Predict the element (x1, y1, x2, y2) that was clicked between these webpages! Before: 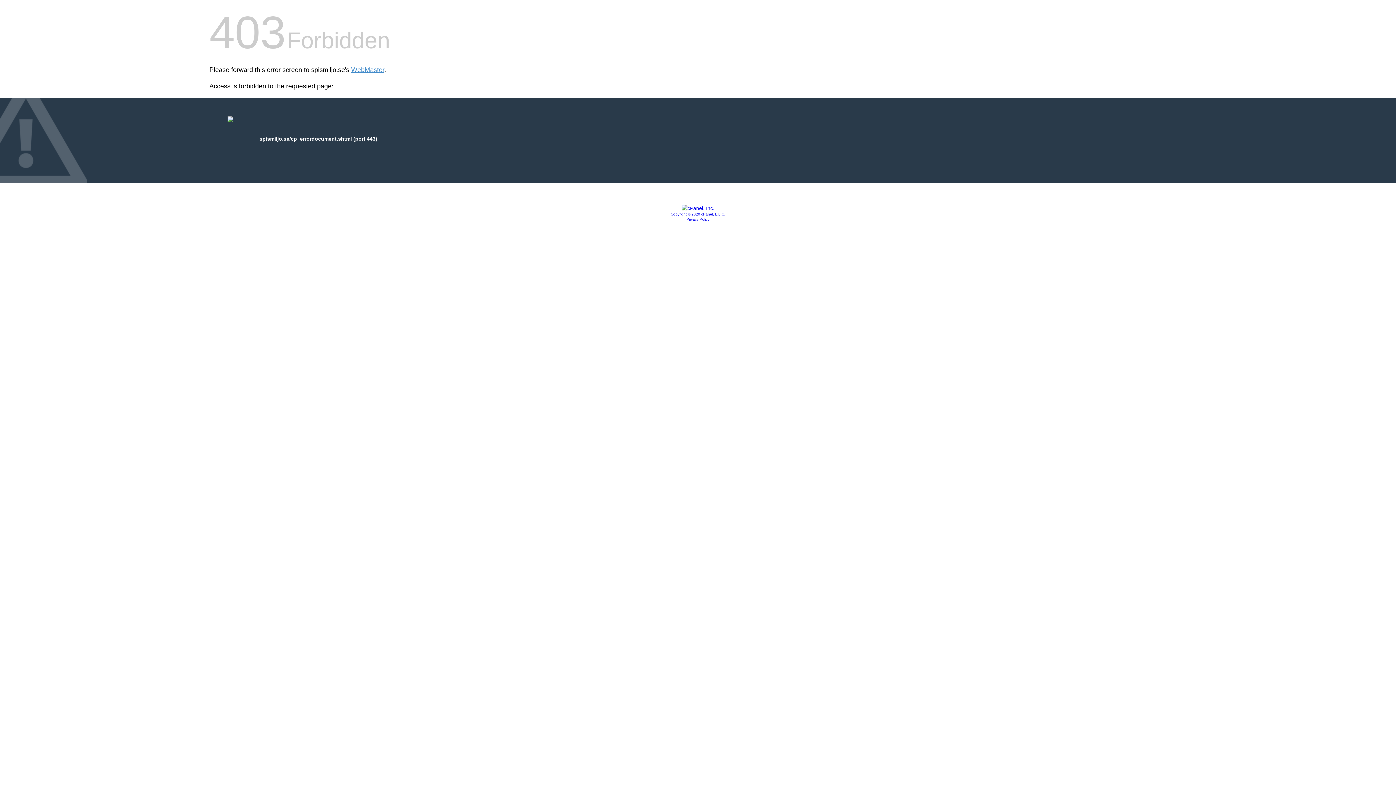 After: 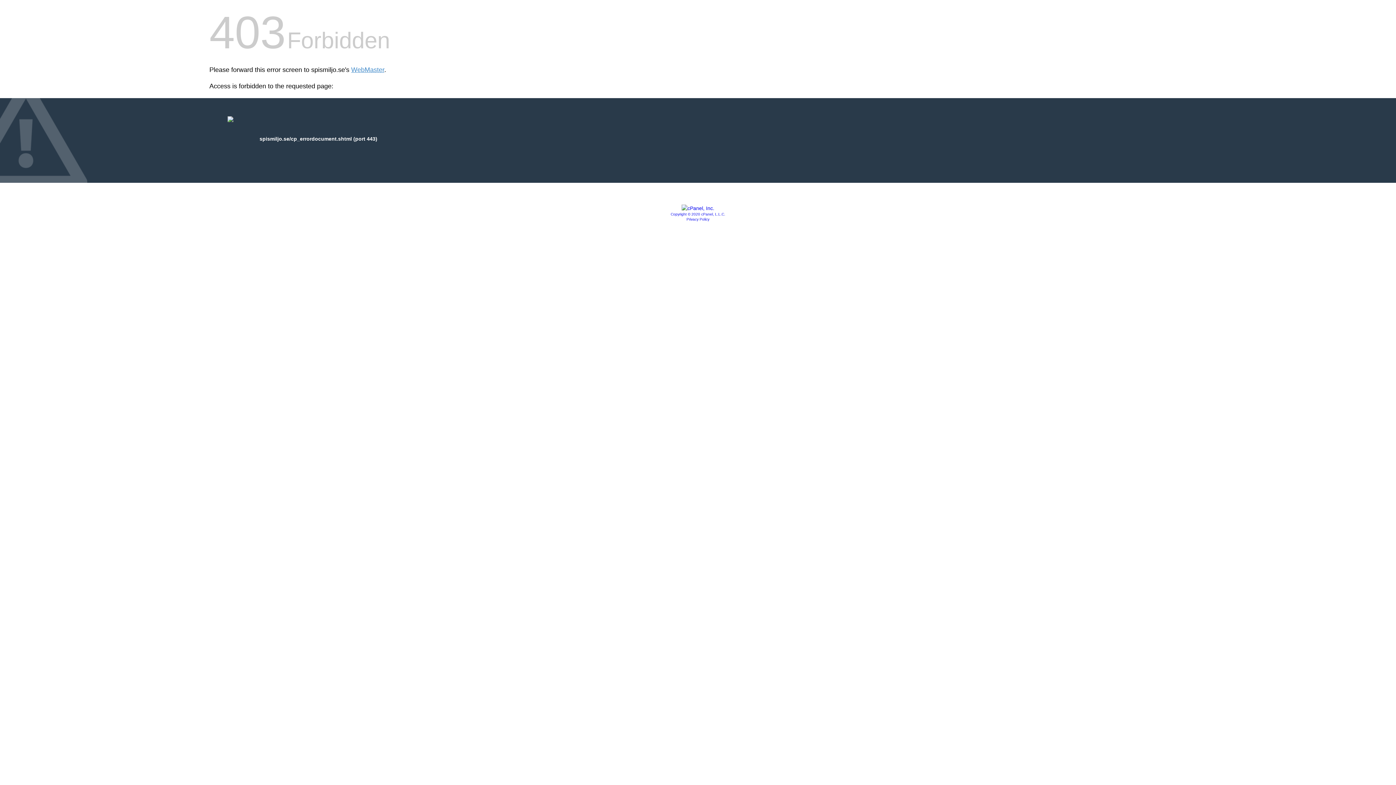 Action: label: Privacy Policy bbox: (686, 217, 709, 221)